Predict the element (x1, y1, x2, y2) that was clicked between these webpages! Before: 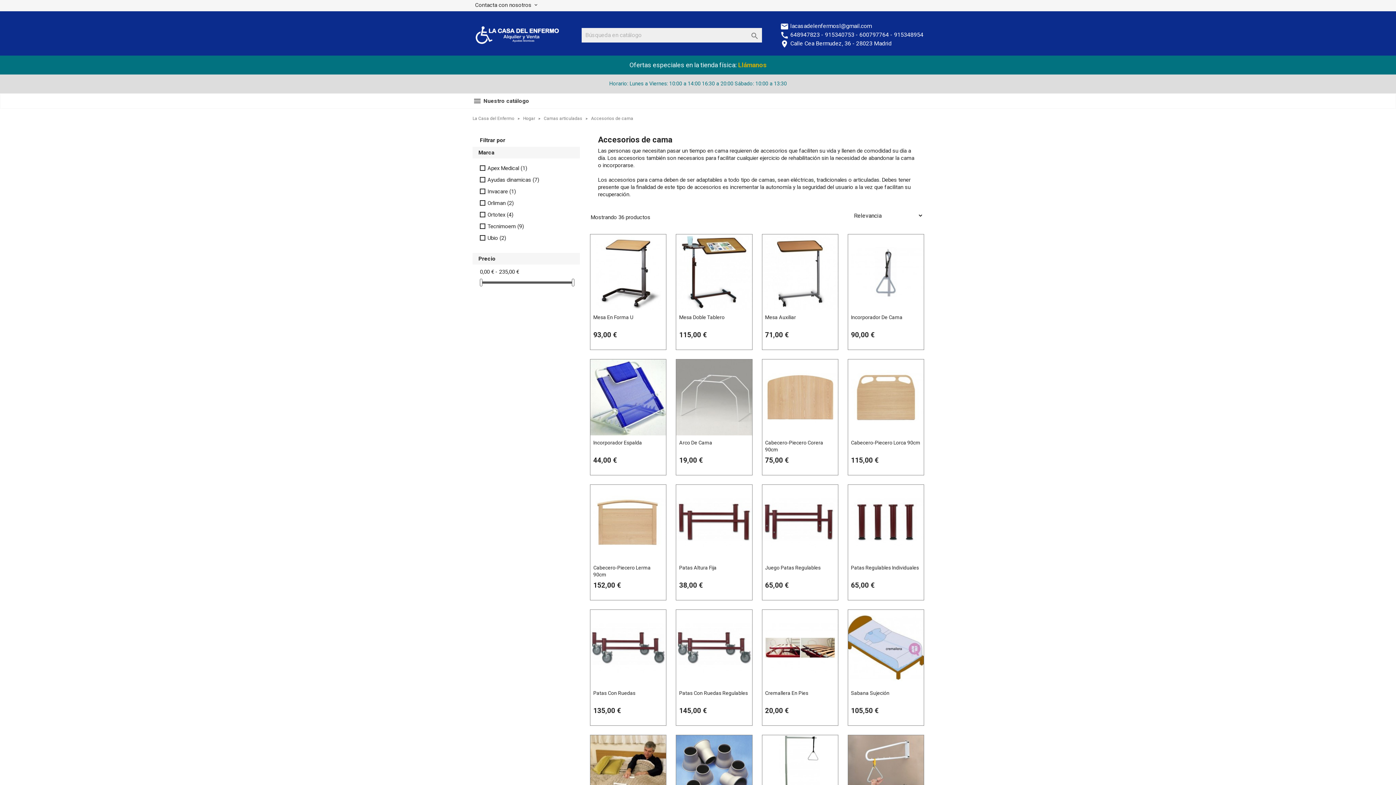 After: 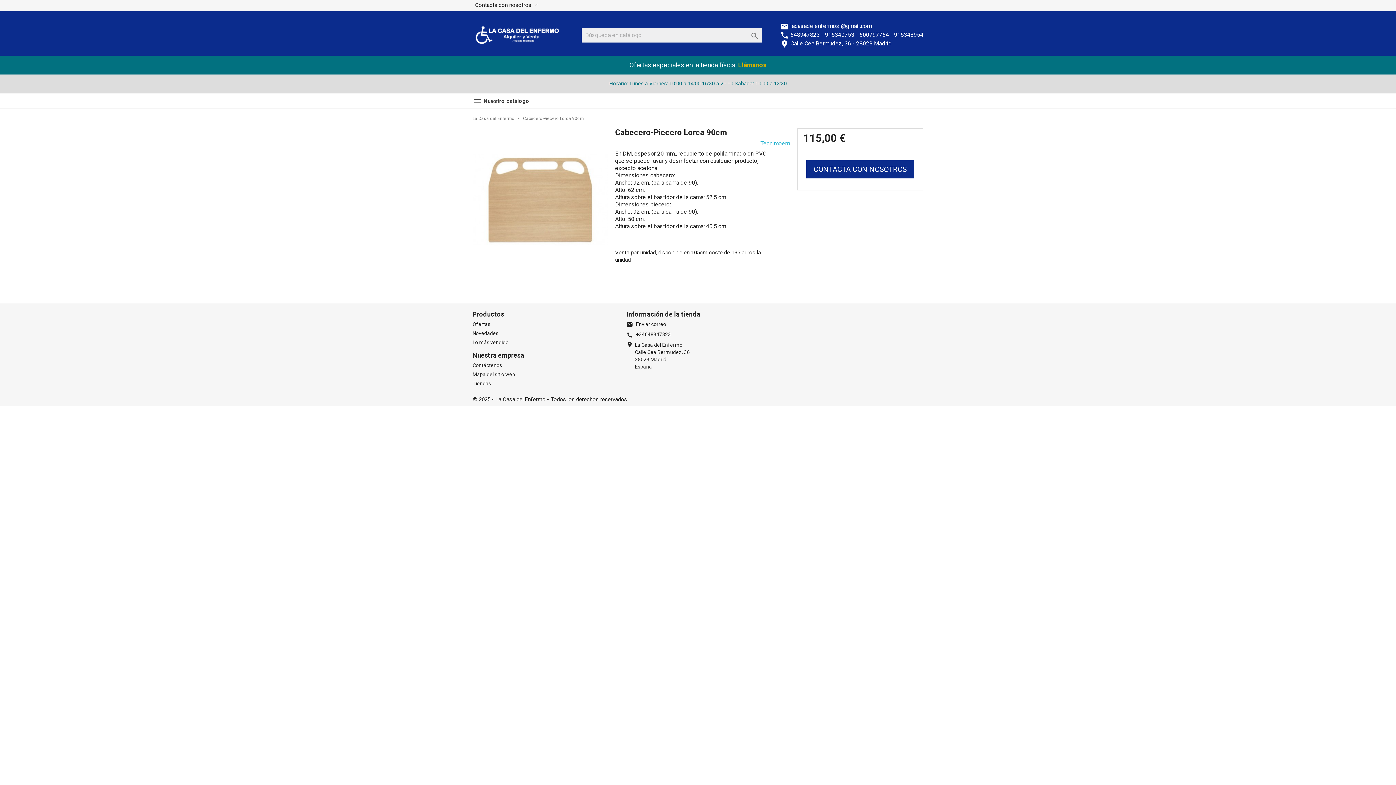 Action: label: Cabecero-Piecero Lorca 90cm bbox: (848, 359, 924, 454)